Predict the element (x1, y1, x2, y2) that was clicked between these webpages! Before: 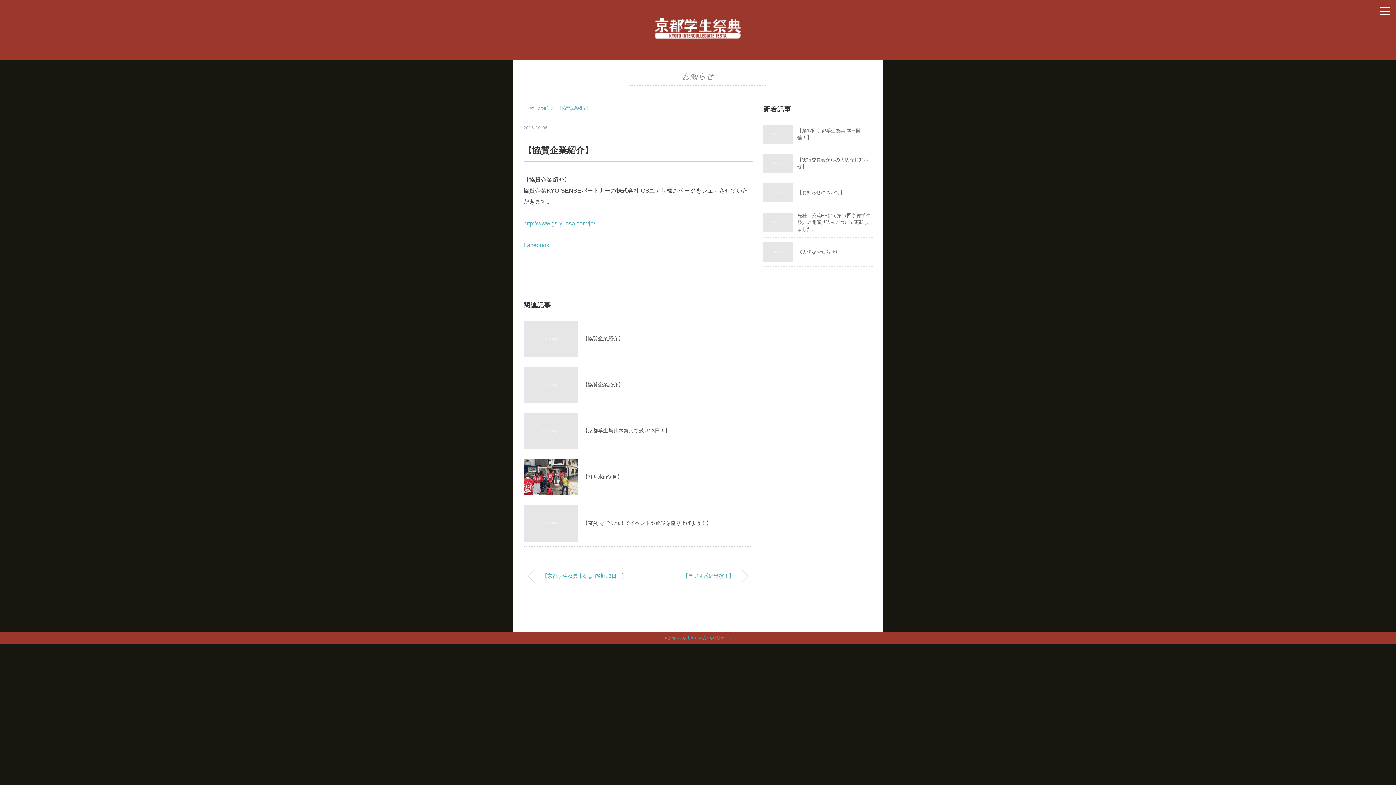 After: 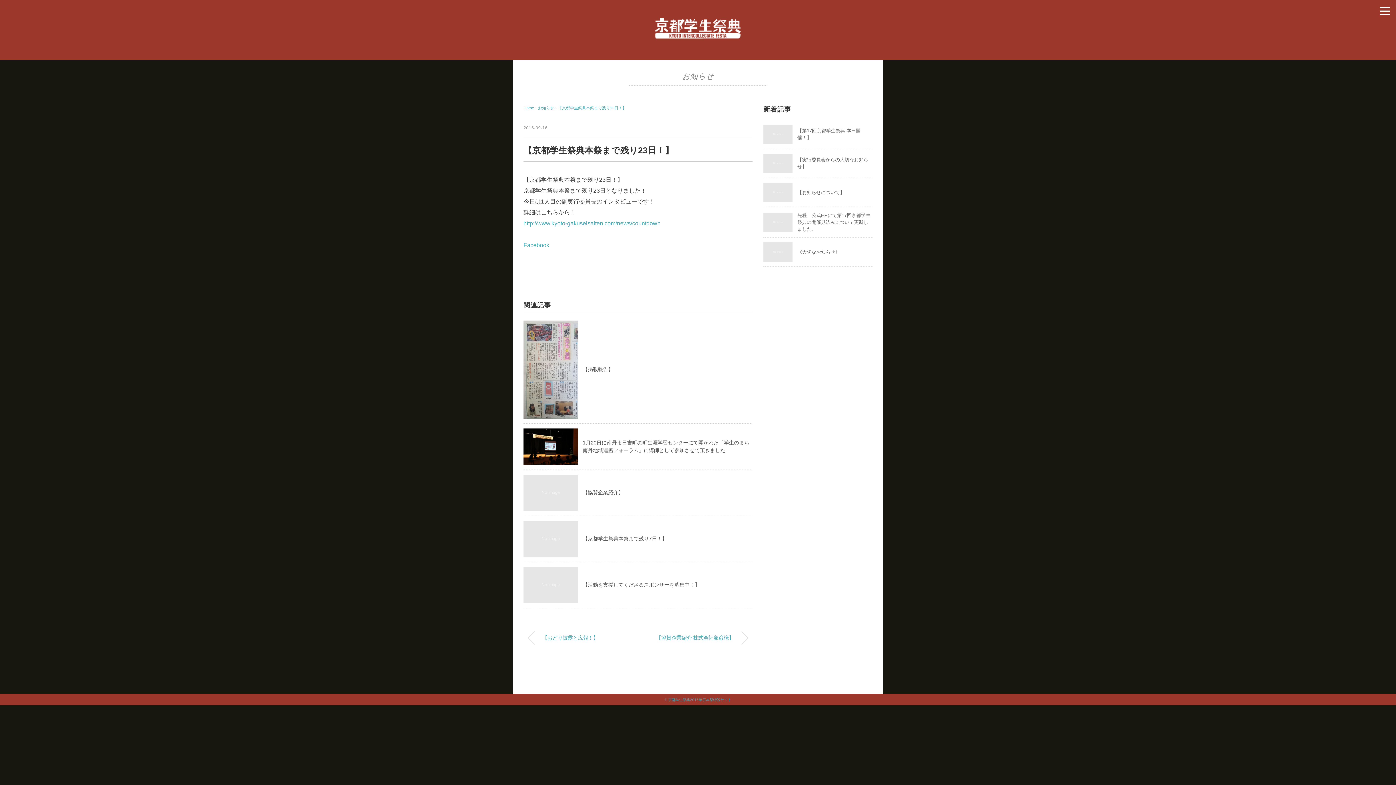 Action: bbox: (523, 413, 578, 419)